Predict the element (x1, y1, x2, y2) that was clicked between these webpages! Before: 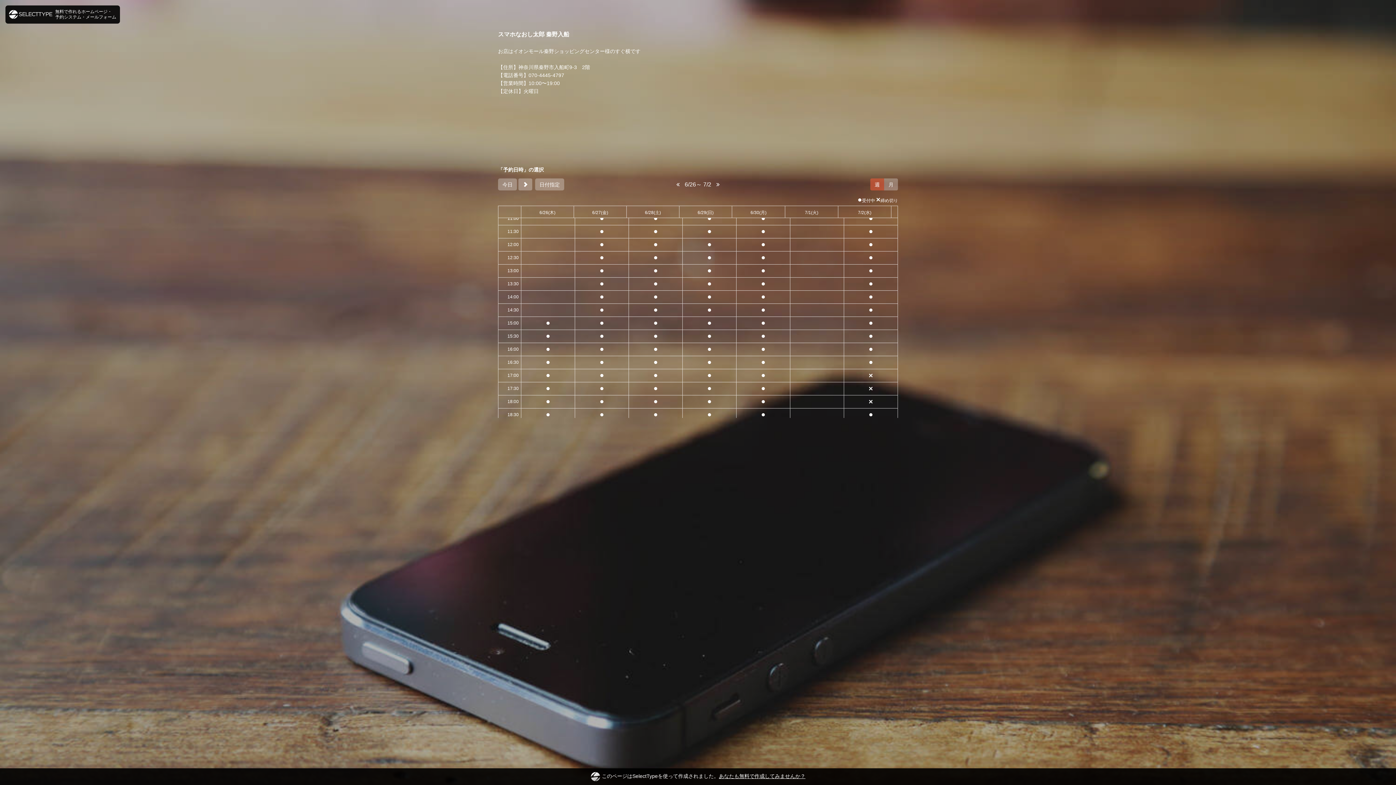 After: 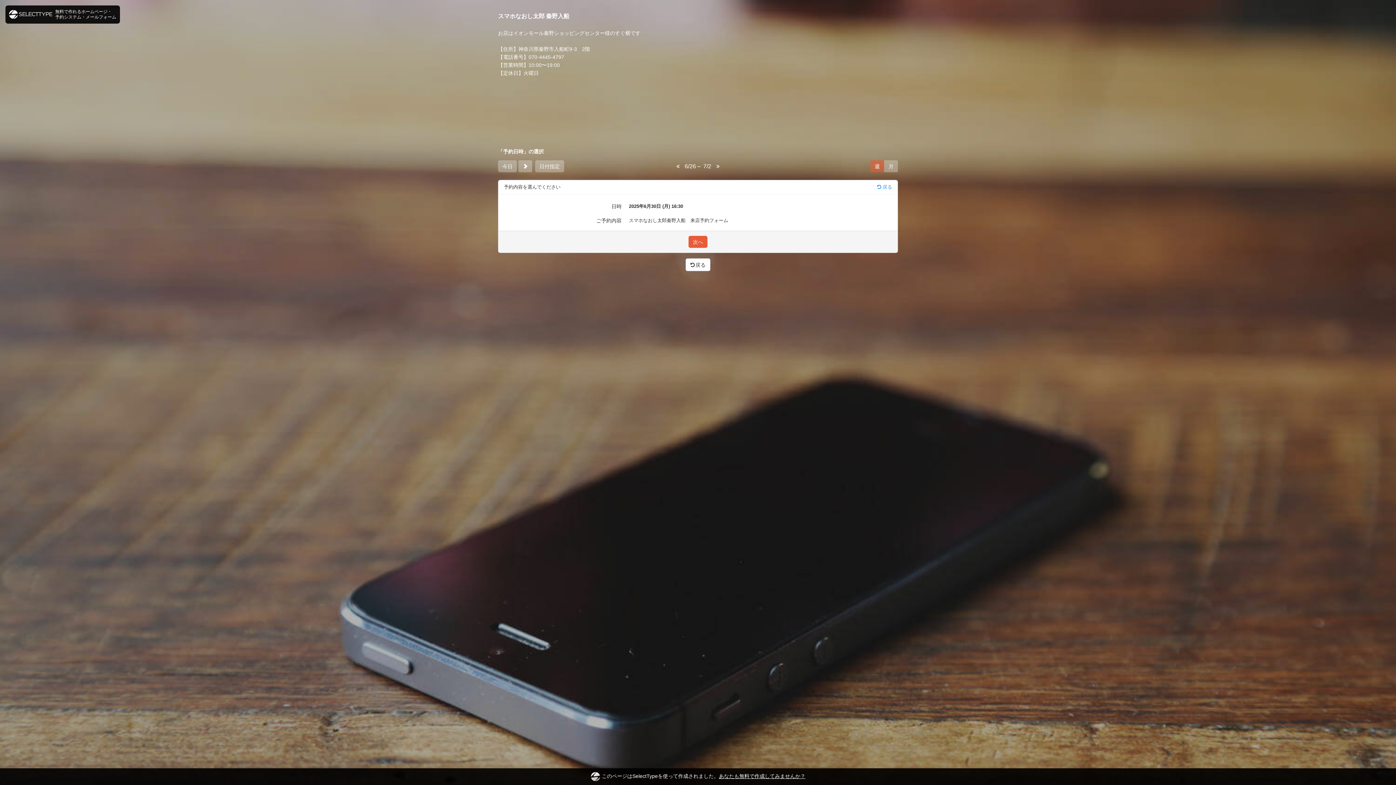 Action: bbox: (736, 356, 790, 369) label: ●